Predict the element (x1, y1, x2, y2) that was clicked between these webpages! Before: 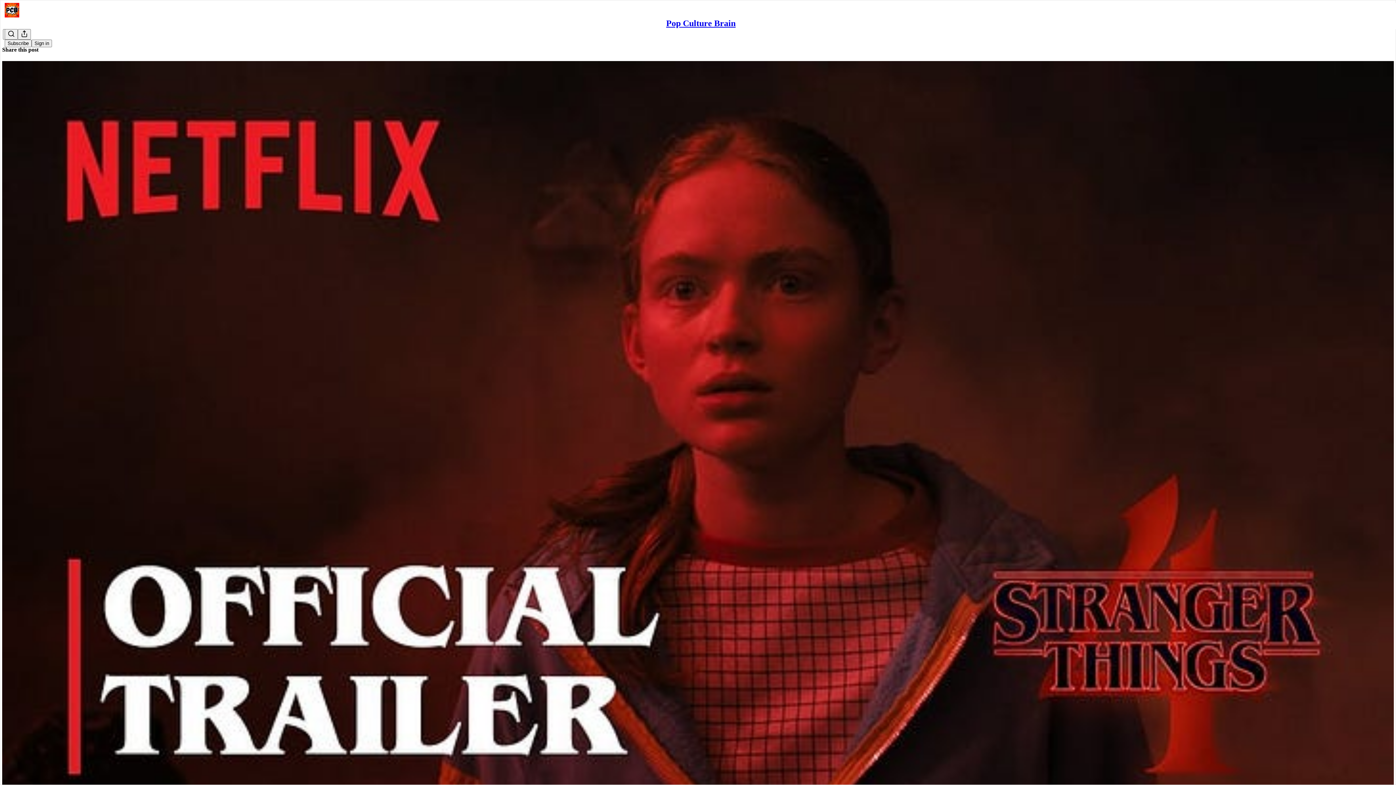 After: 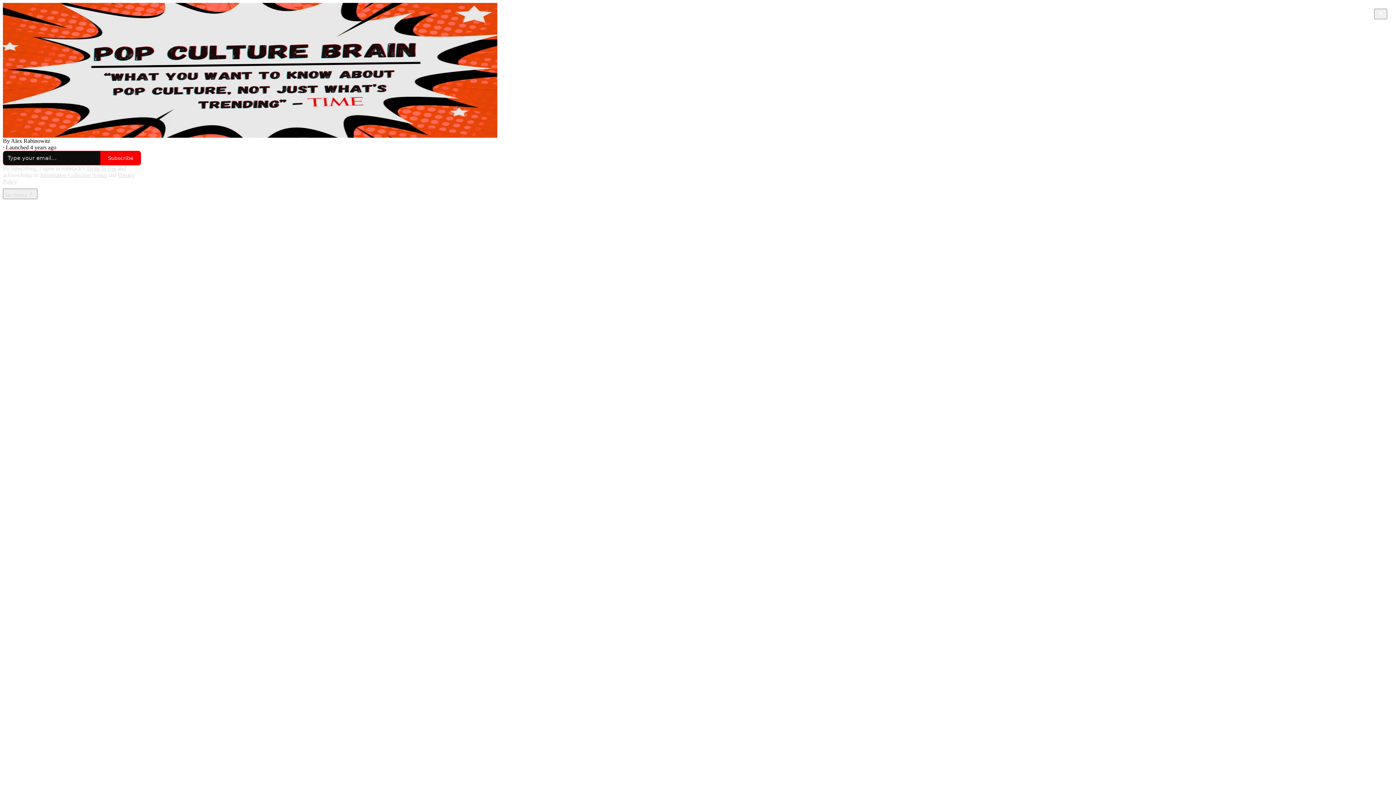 Action: bbox: (4, 2, 1399, 17)